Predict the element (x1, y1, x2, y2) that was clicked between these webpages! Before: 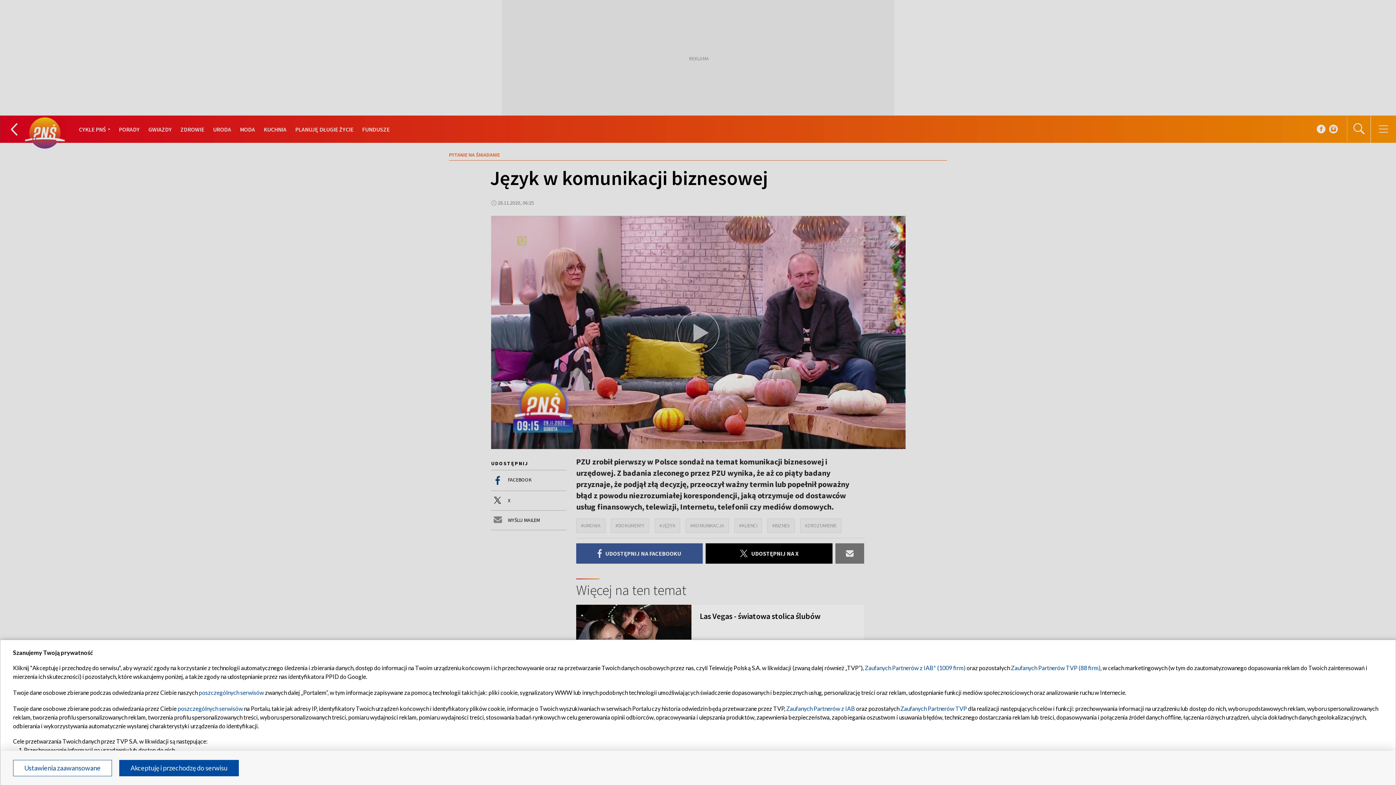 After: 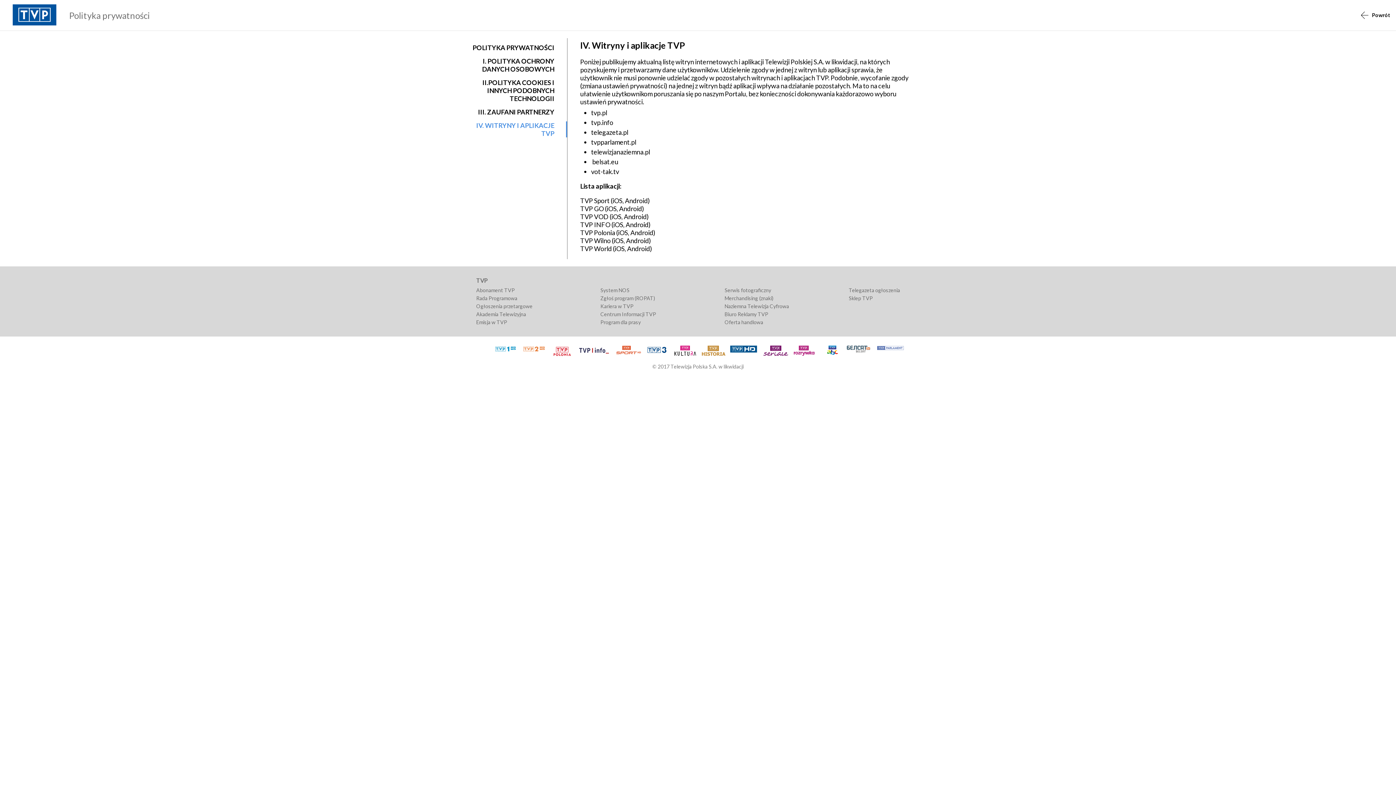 Action: bbox: (177, 705, 242, 712) label: poszczególnych serwisów